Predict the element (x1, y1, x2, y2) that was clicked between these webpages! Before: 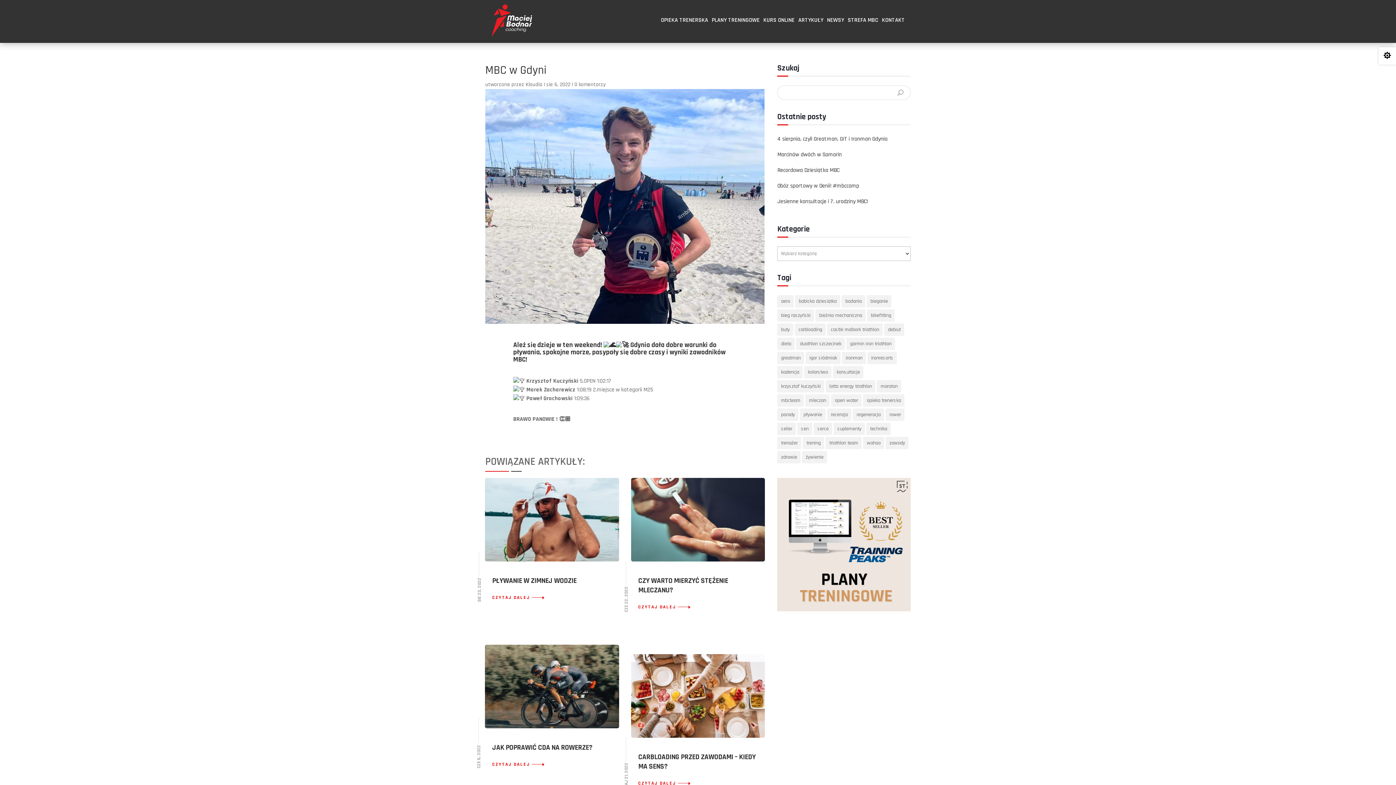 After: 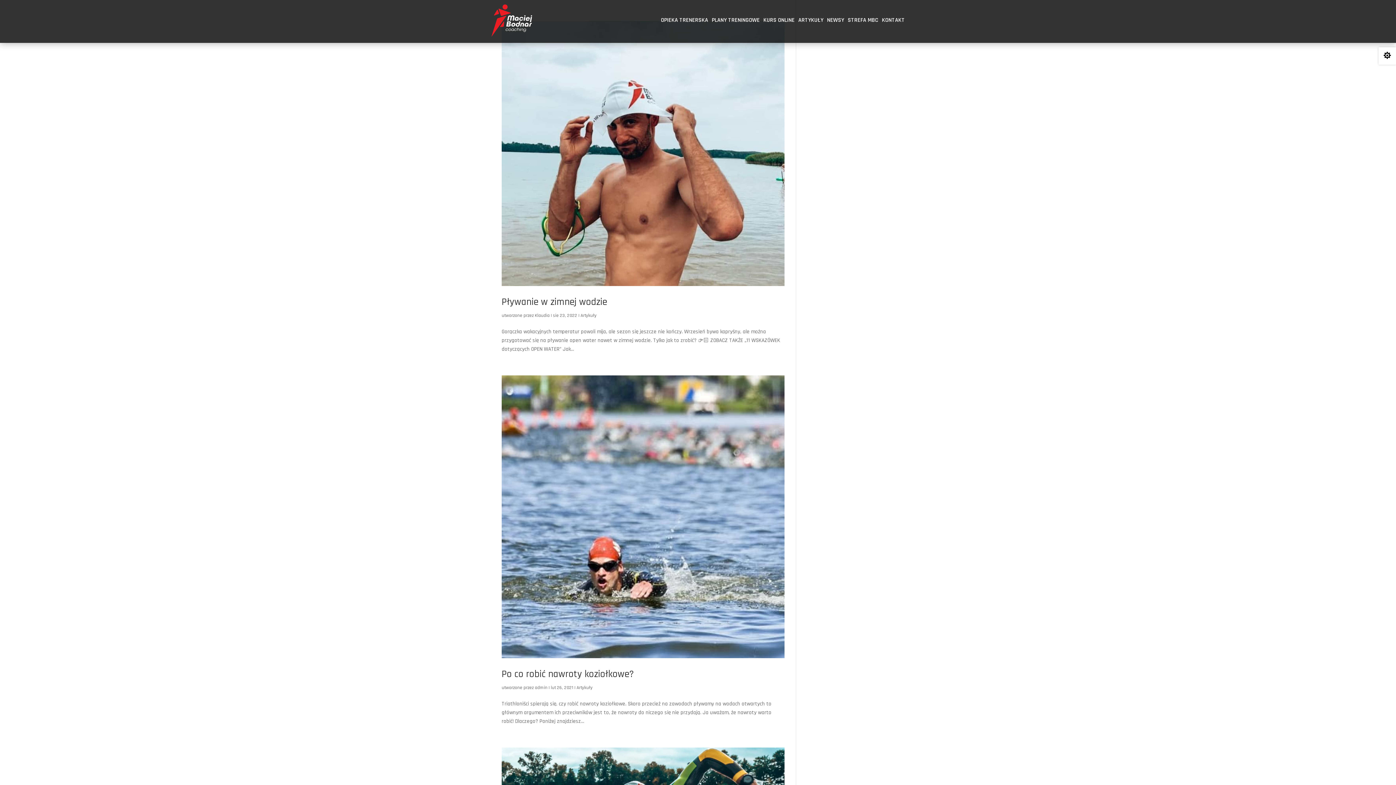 Action: bbox: (800, 408, 825, 421) label: pływanie (6 elementów)